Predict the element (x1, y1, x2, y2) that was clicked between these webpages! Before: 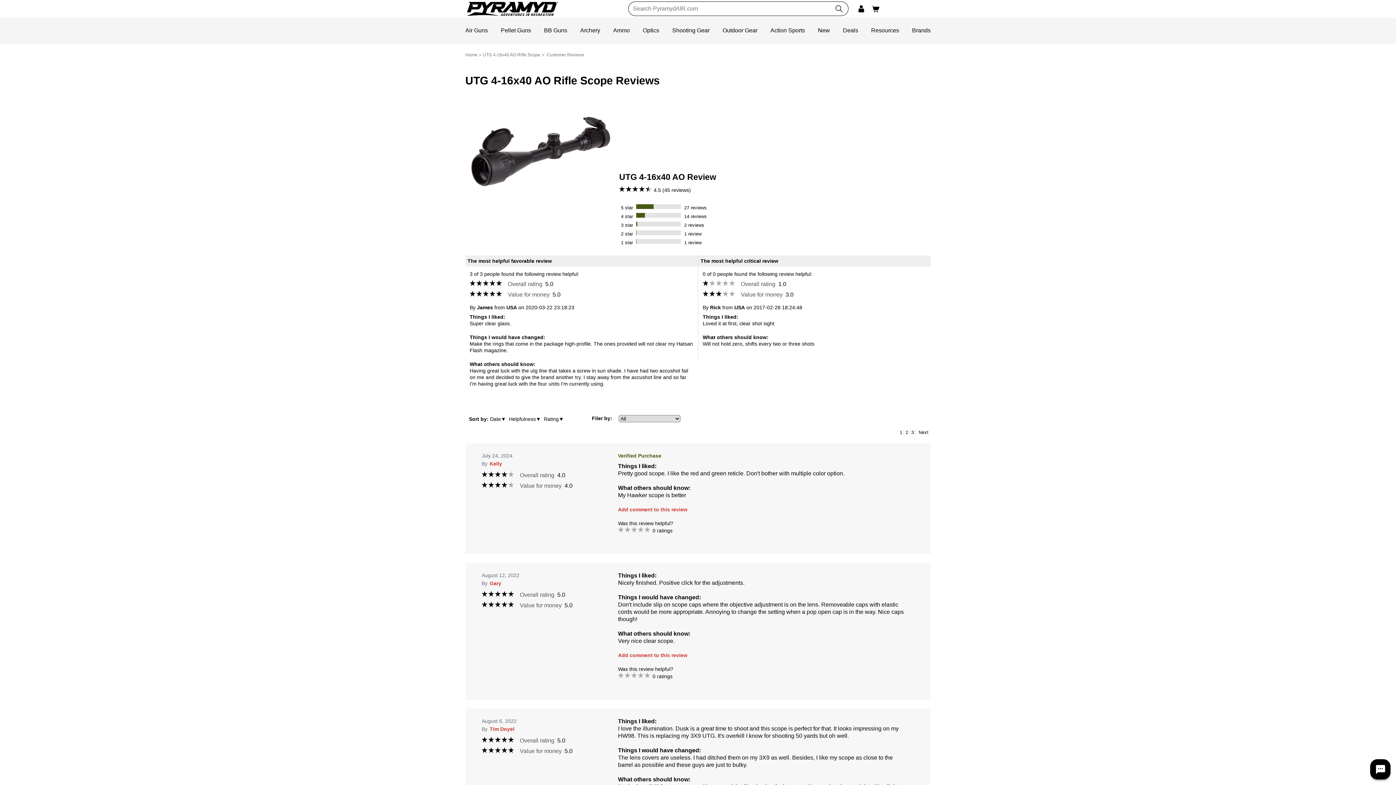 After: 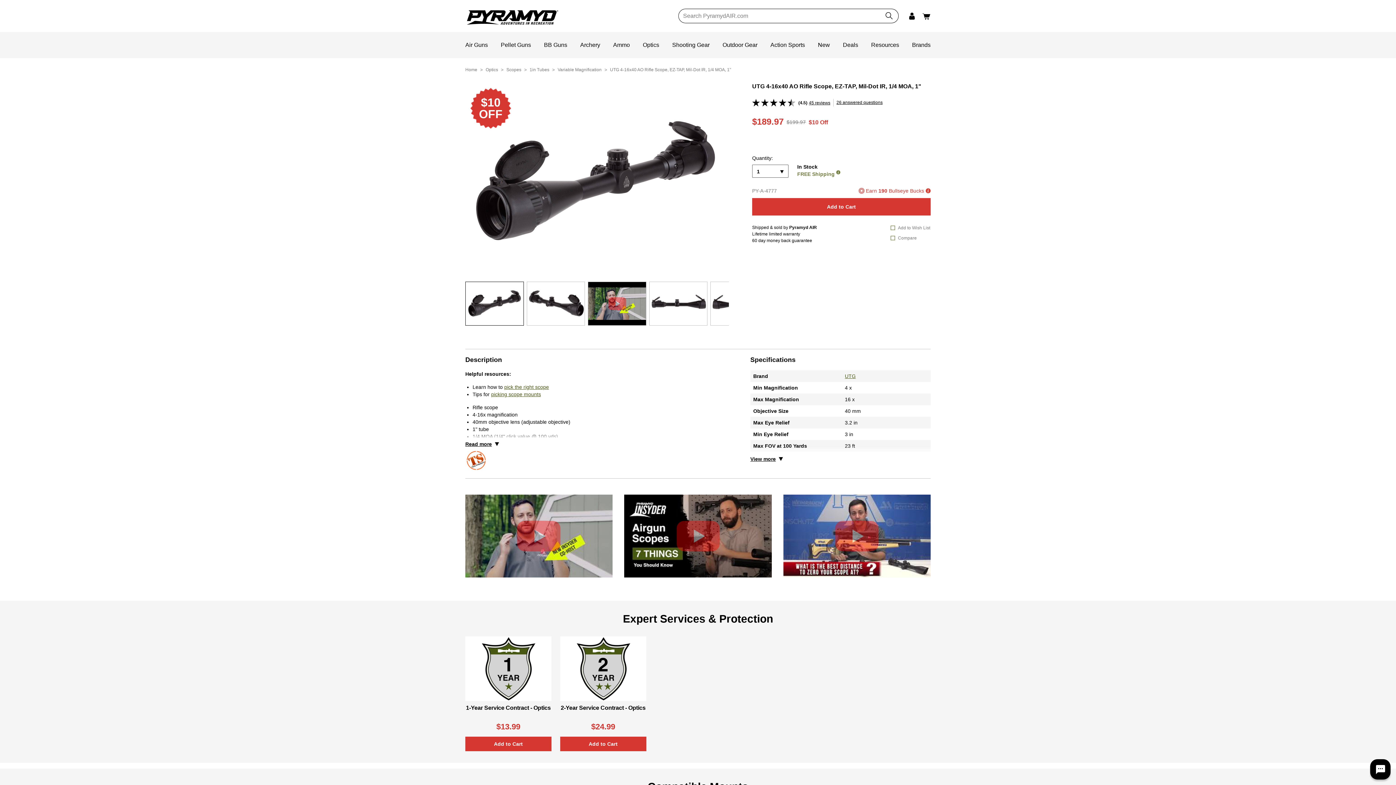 Action: label: UTG 4-16x40 AO Rifle Scope, EZ-TAP, Mil-Dot IR, 1/4 MOA, 1 inch bbox: (482, 52, 545, 57)